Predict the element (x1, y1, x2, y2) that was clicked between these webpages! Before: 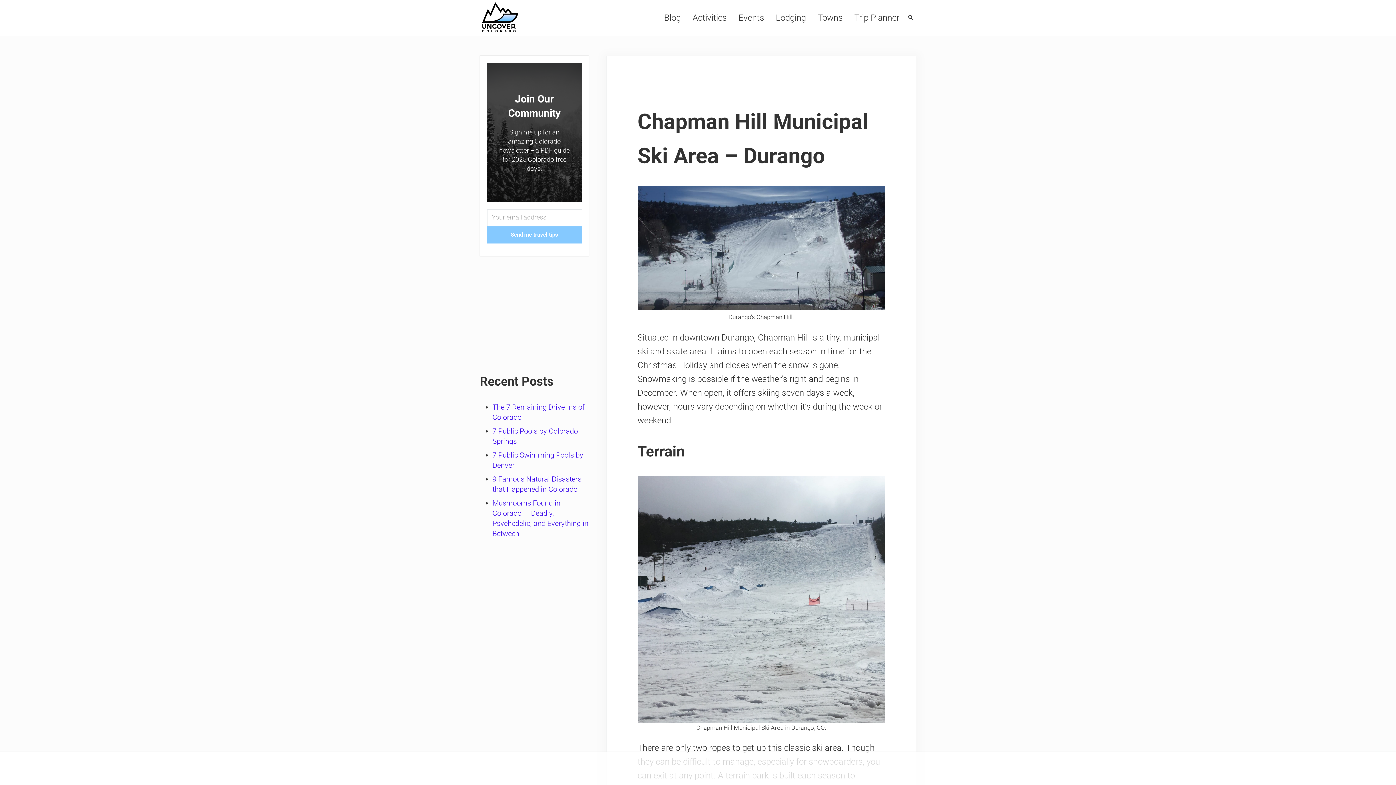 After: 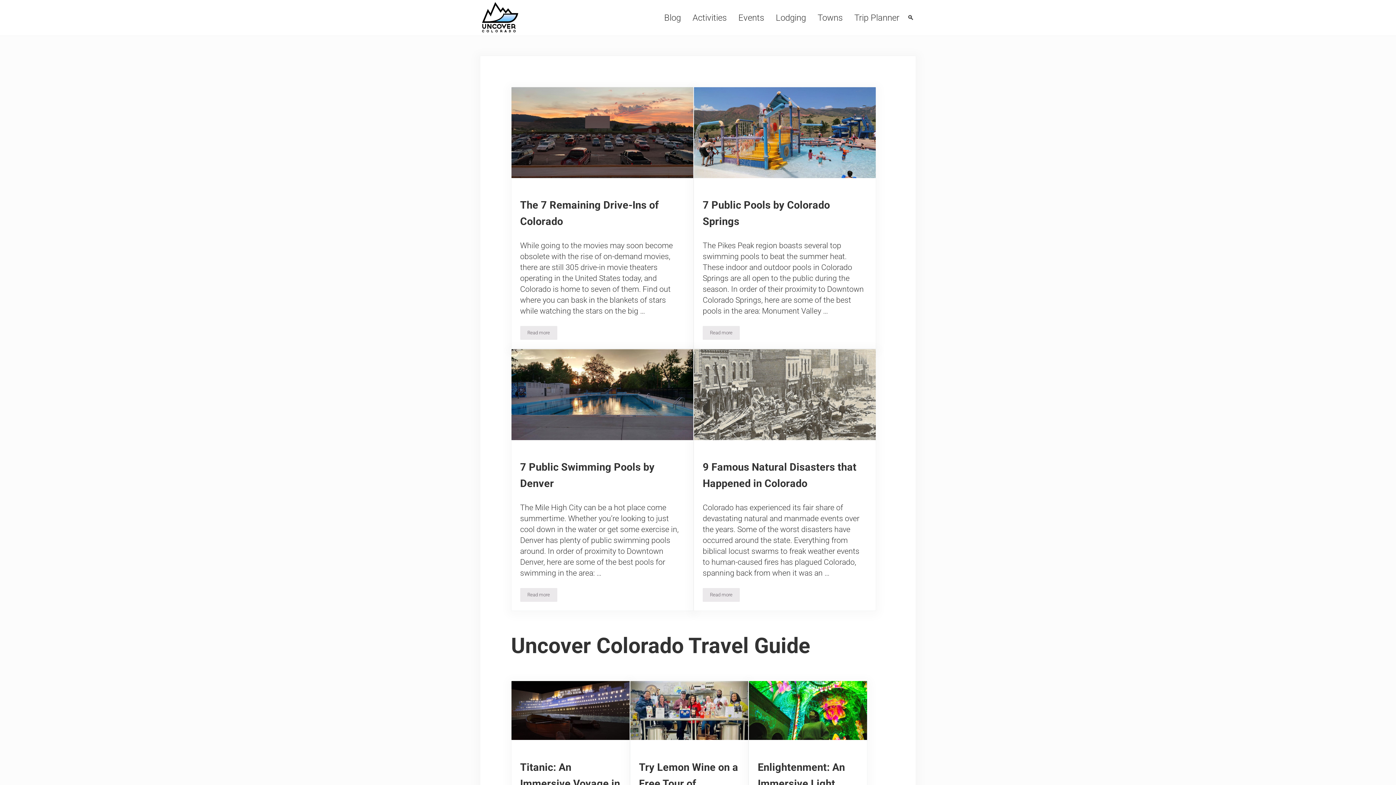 Action: bbox: (480, 1, 520, 34)